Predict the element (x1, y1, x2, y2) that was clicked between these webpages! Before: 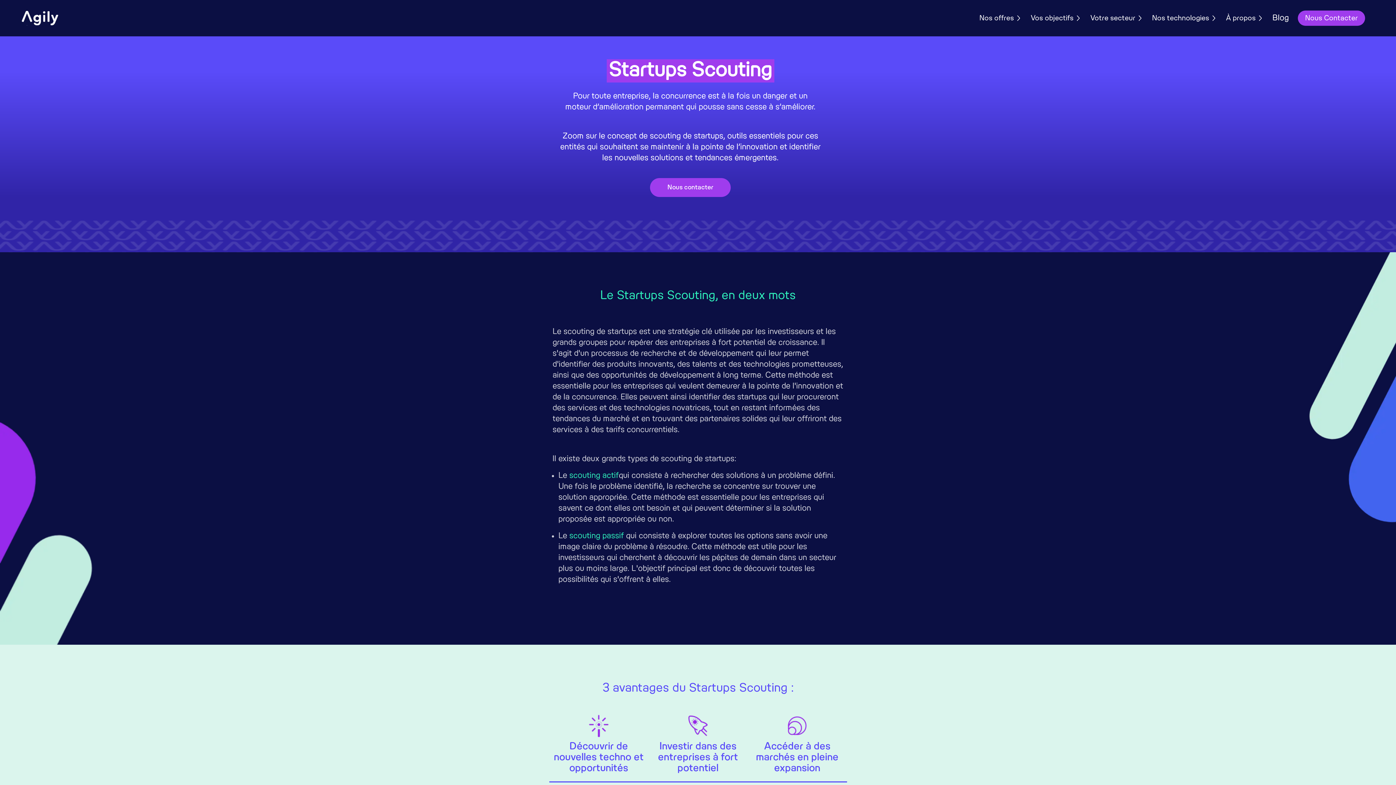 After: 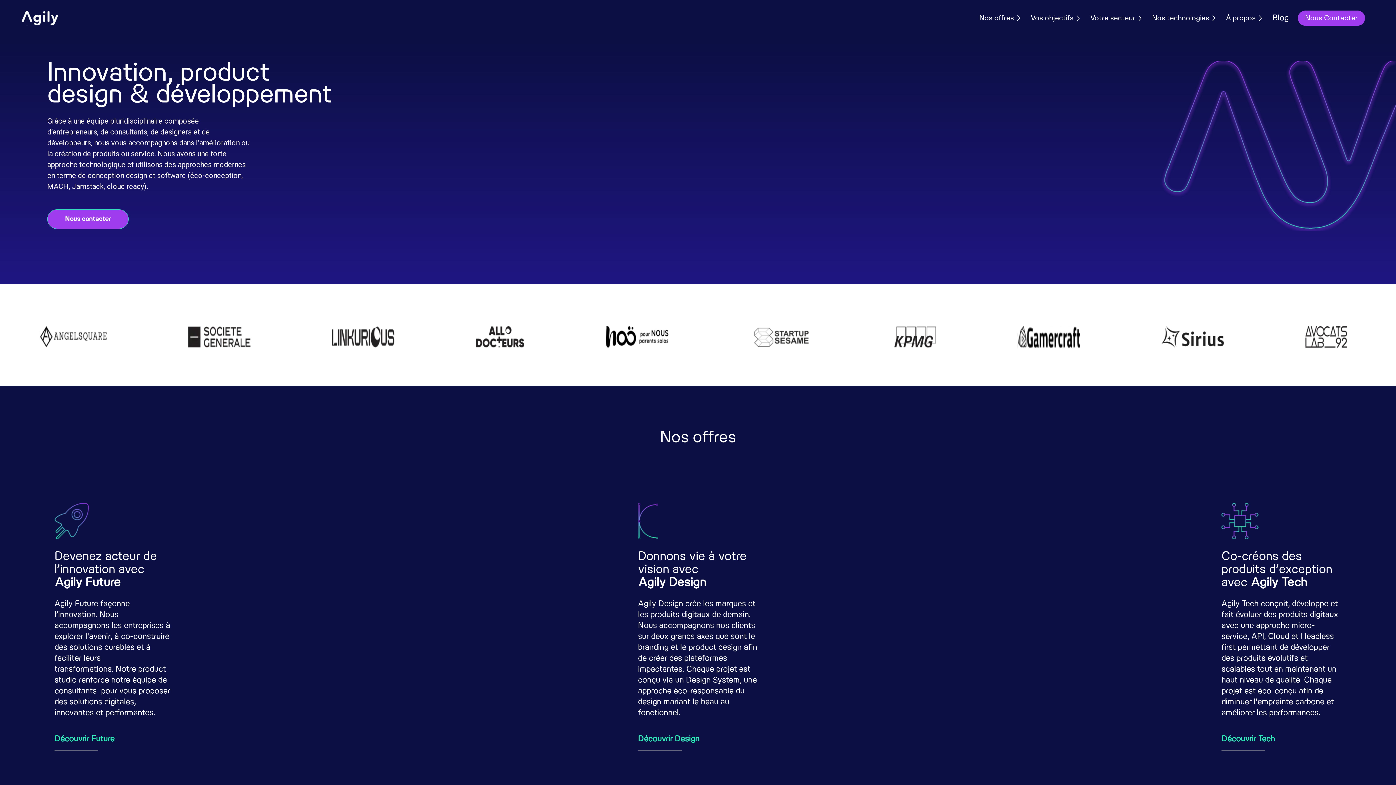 Action: bbox: (21, 10, 58, 25)